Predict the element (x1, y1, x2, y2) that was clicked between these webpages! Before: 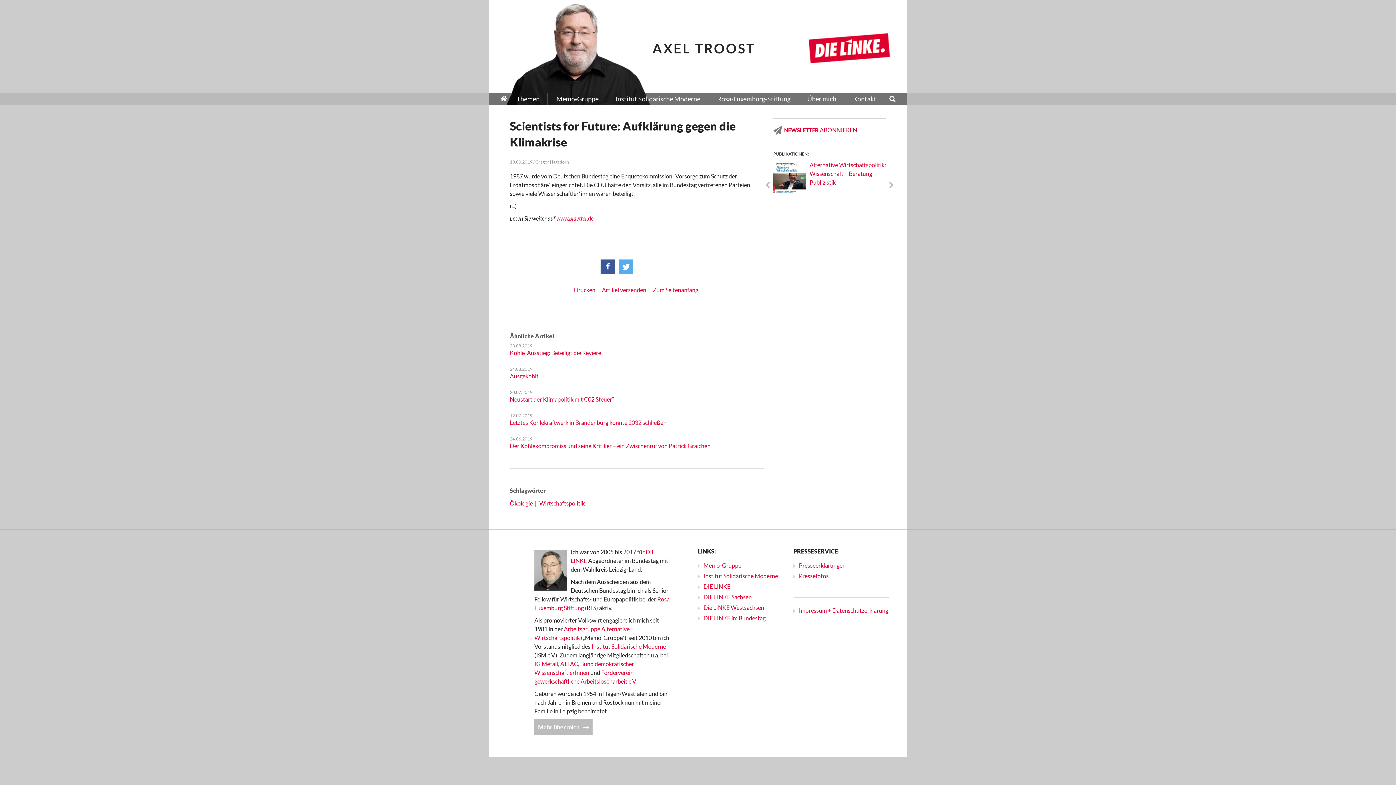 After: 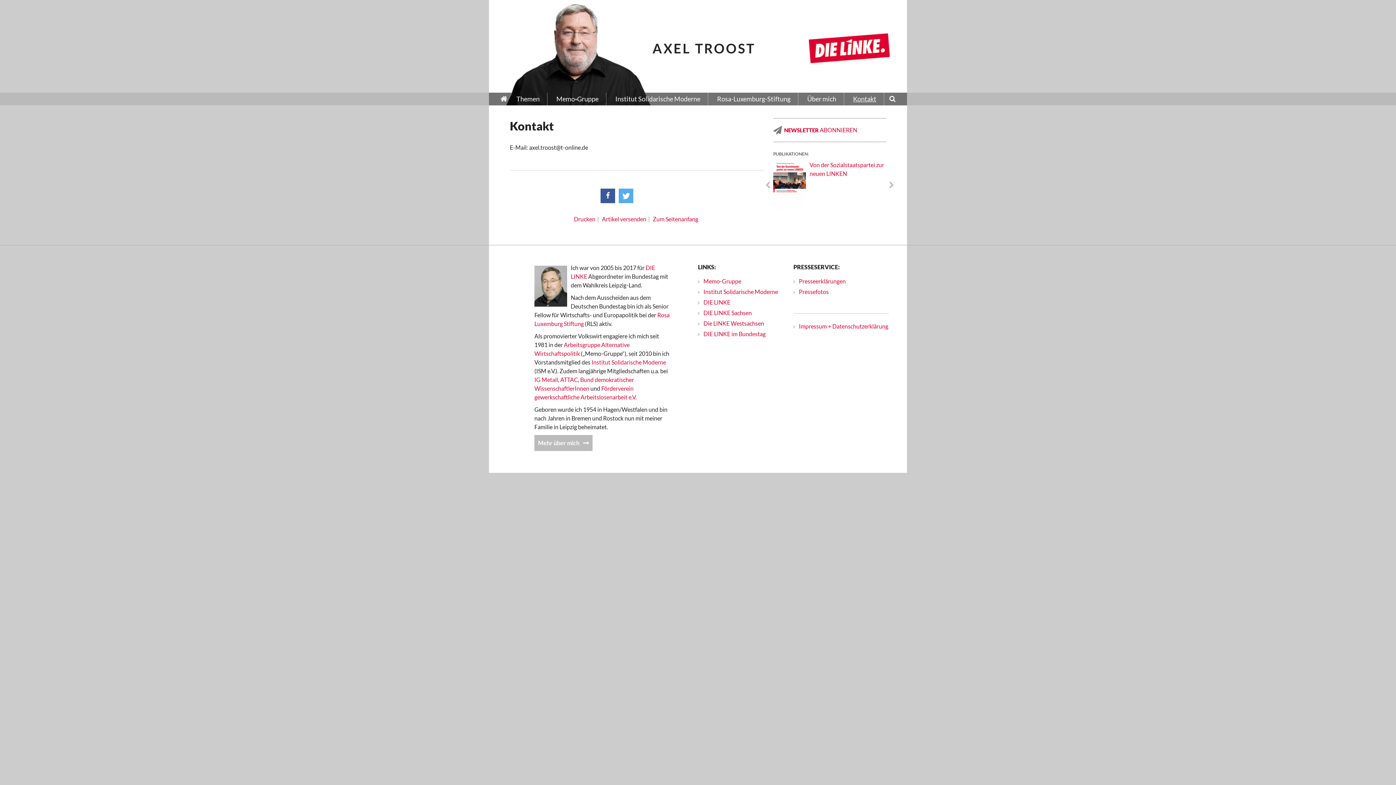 Action: label: Kontakt bbox: (846, 92, 884, 105)